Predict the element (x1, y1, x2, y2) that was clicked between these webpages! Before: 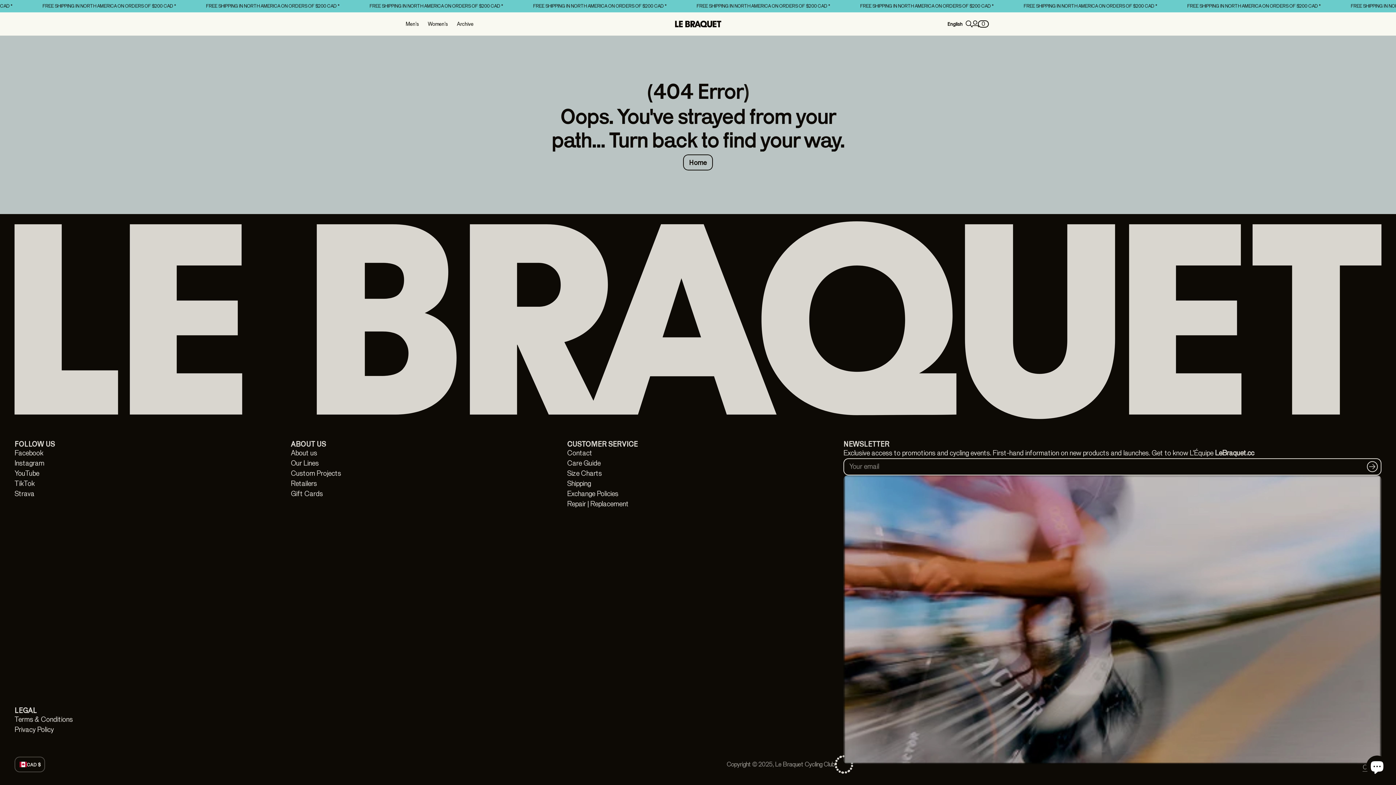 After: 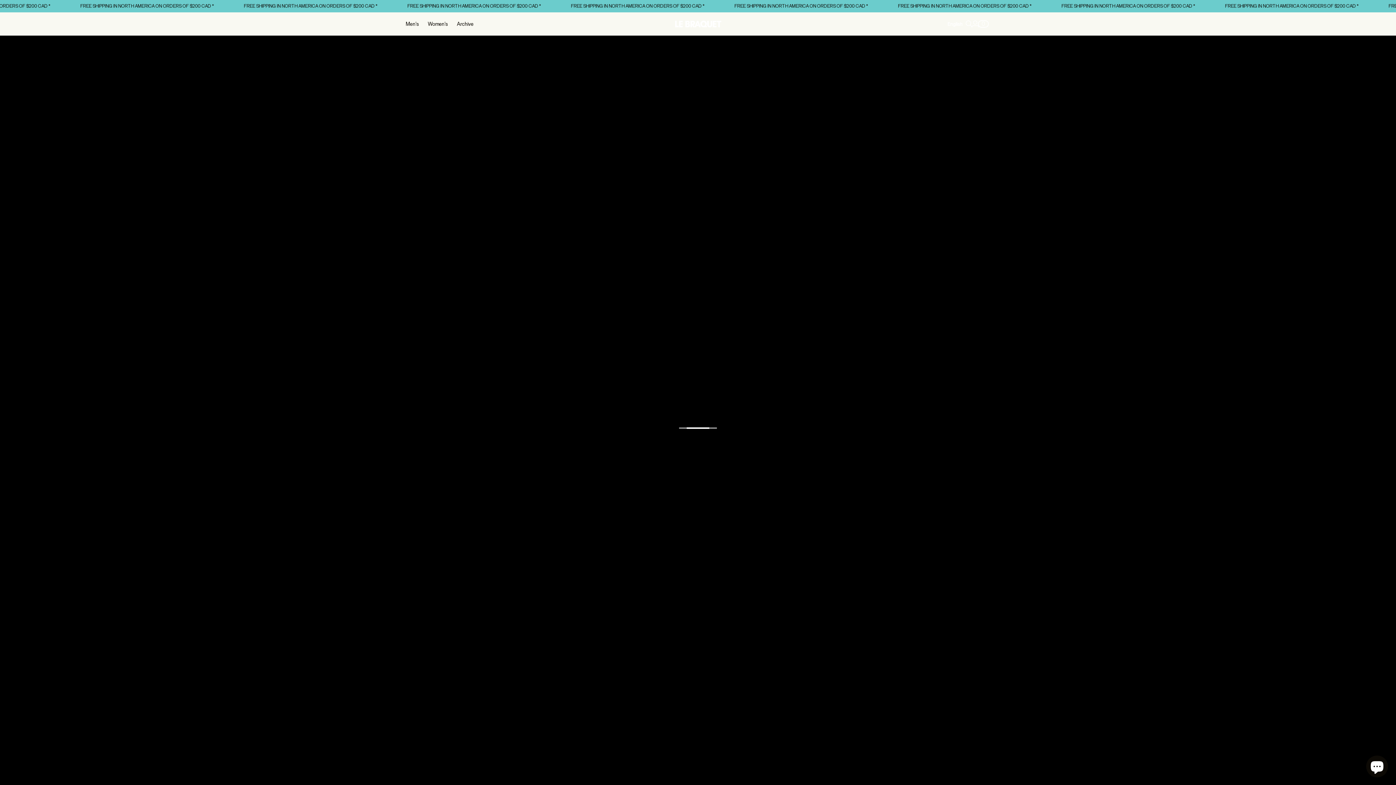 Action: label: Our Lines bbox: (290, 458, 318, 468)